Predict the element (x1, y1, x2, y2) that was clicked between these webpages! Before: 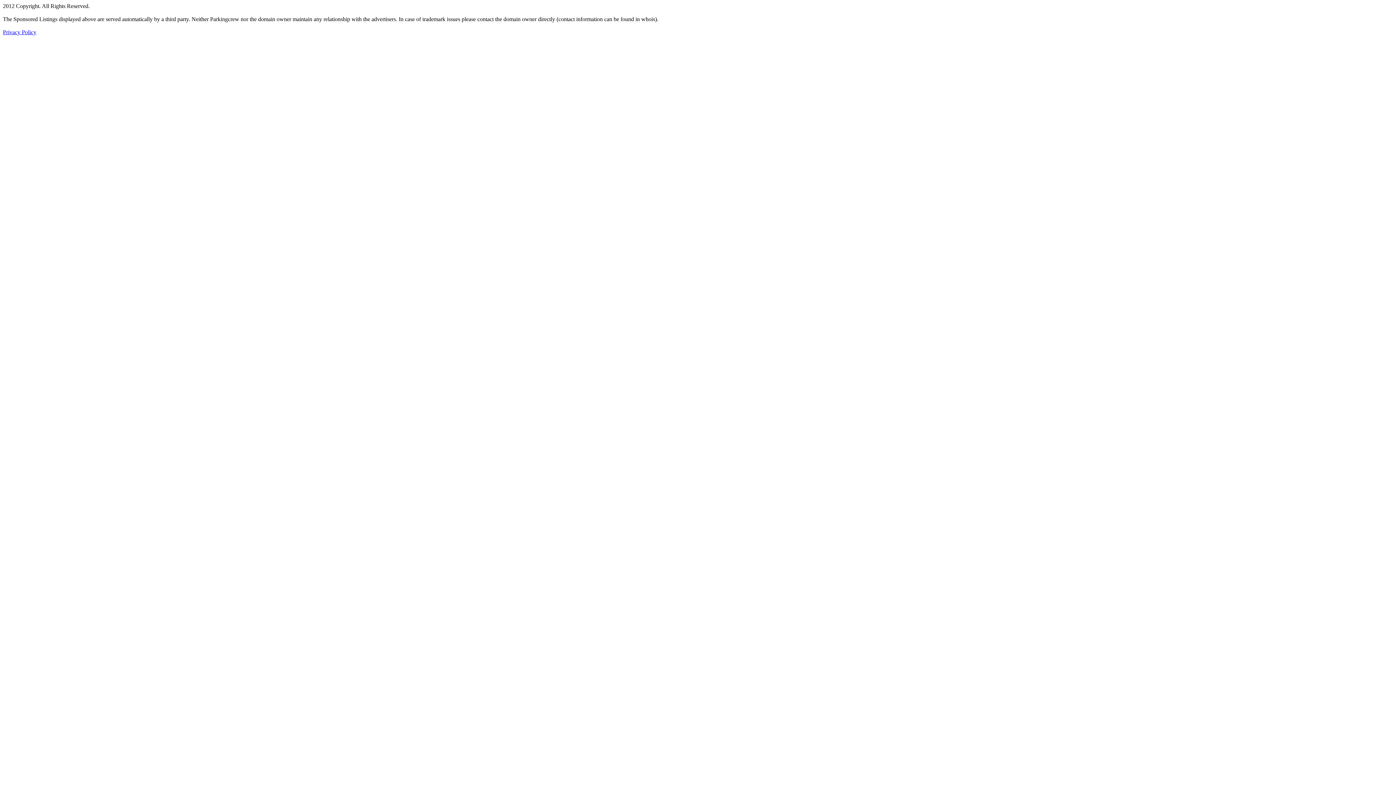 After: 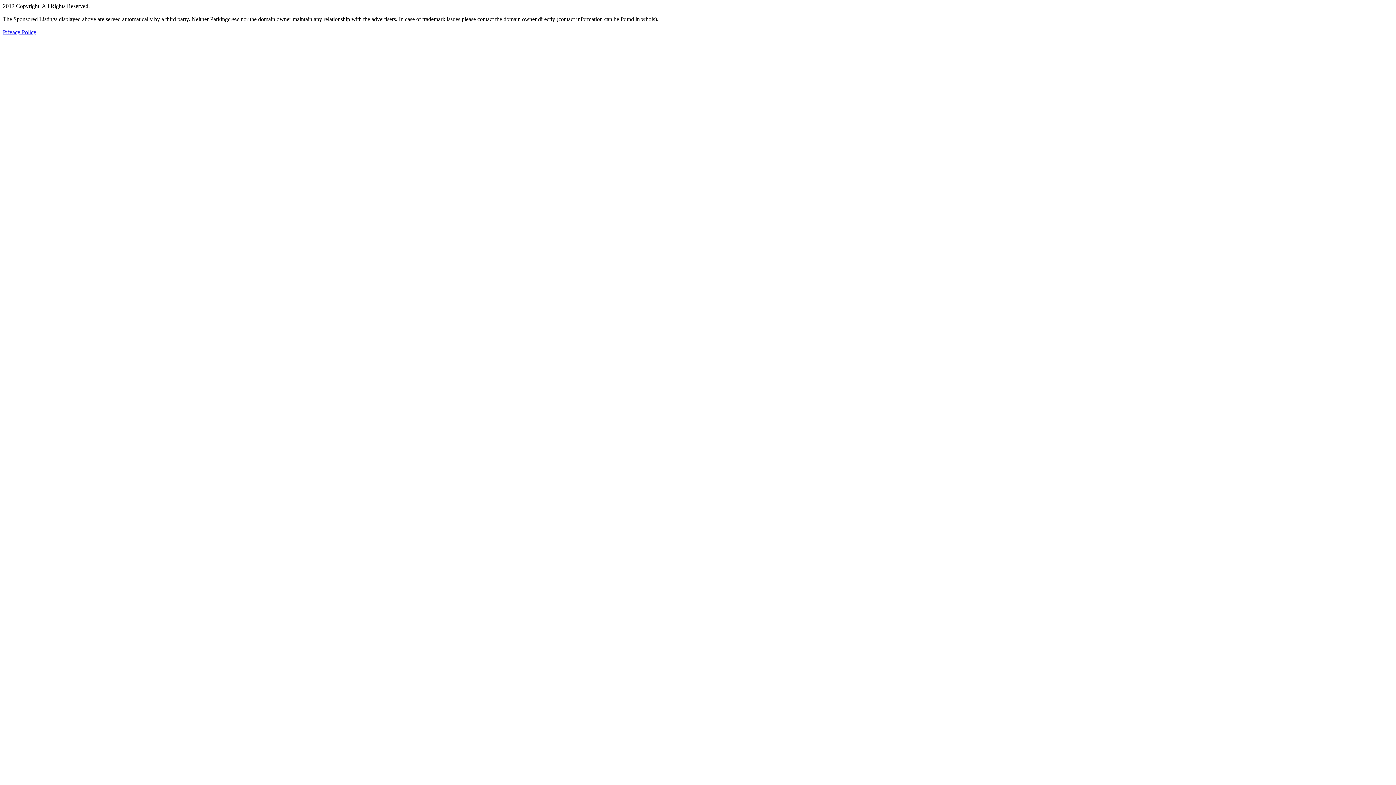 Action: label: Privacy Policy bbox: (2, 29, 36, 35)